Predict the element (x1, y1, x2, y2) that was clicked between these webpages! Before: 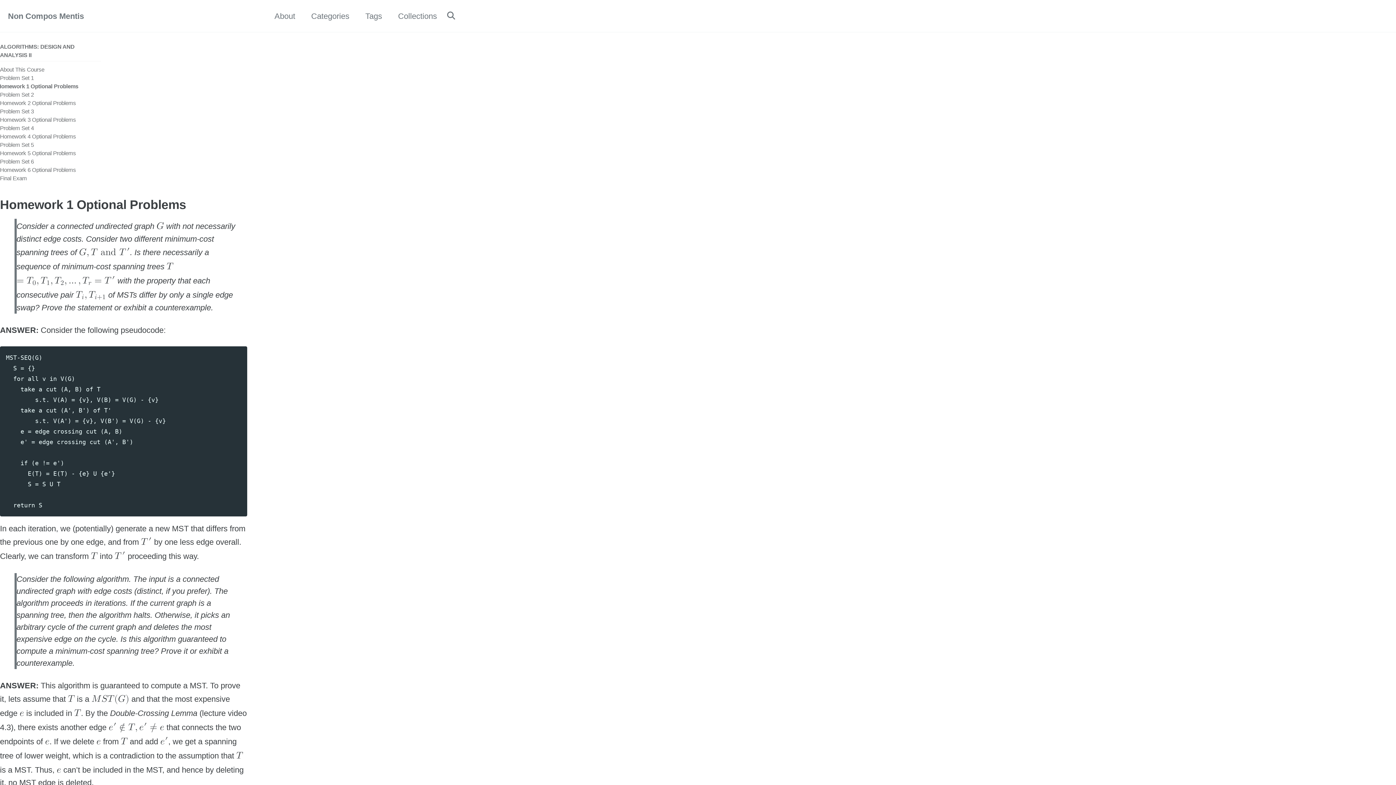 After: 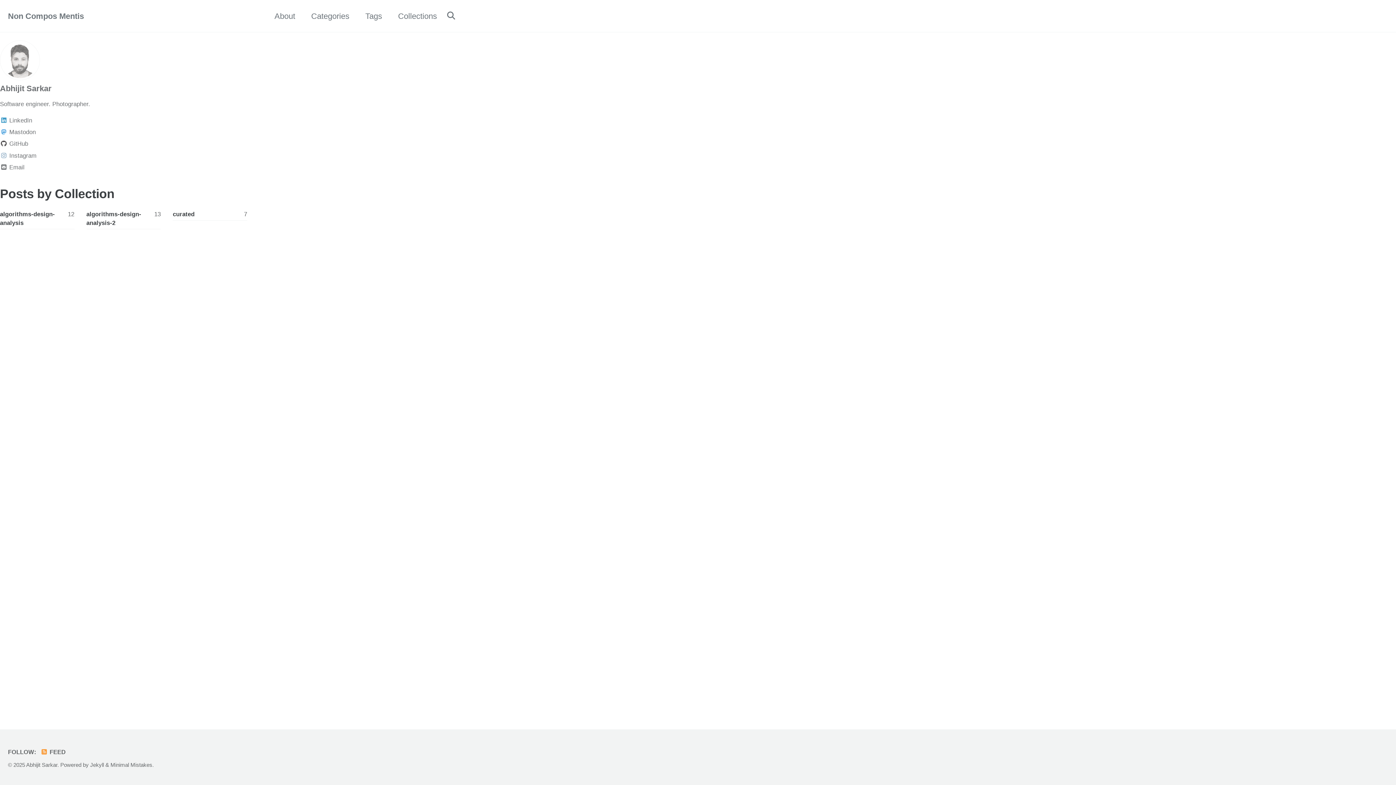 Action: label: Collections bbox: (398, 10, 437, 22)